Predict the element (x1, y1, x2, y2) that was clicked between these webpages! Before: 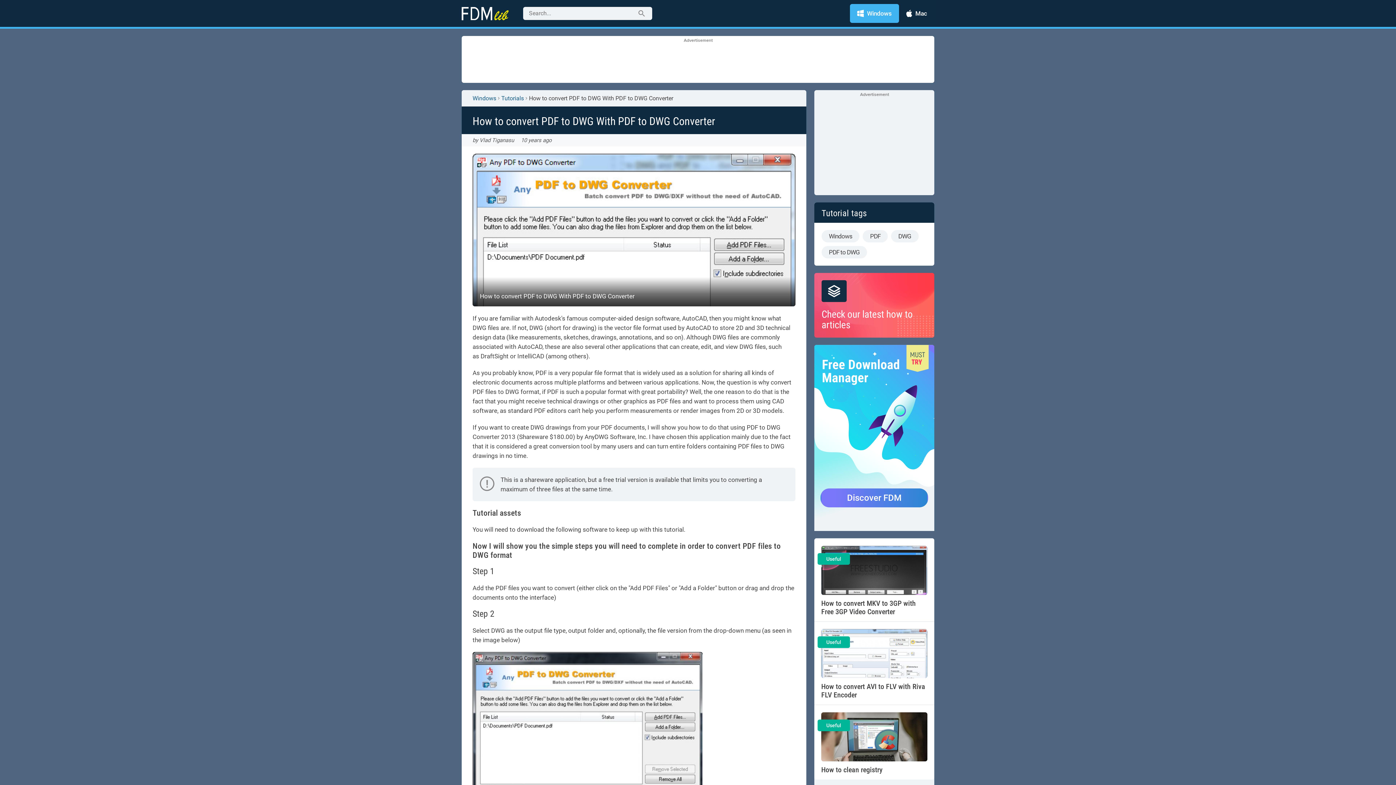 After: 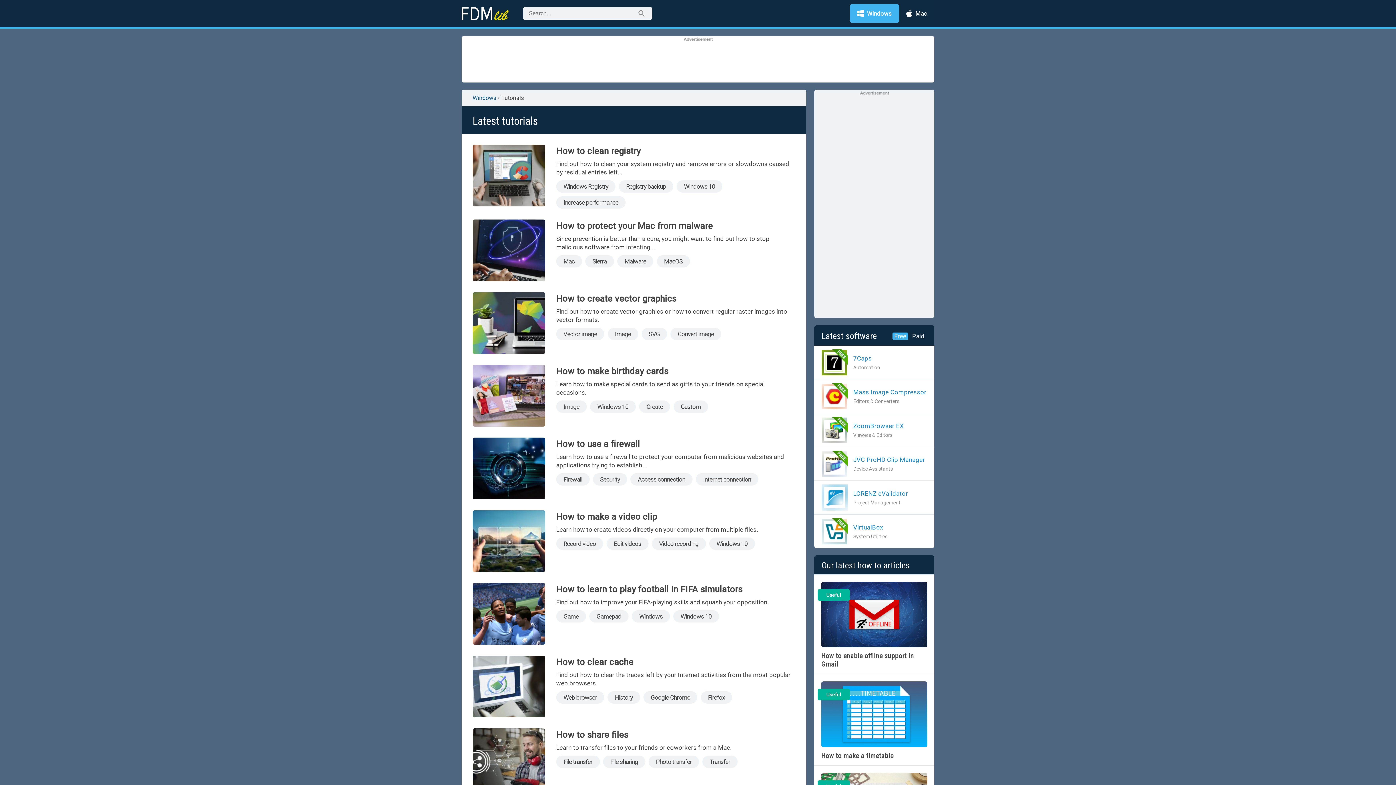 Action: label: Check our latest how to articles bbox: (814, 273, 934, 337)